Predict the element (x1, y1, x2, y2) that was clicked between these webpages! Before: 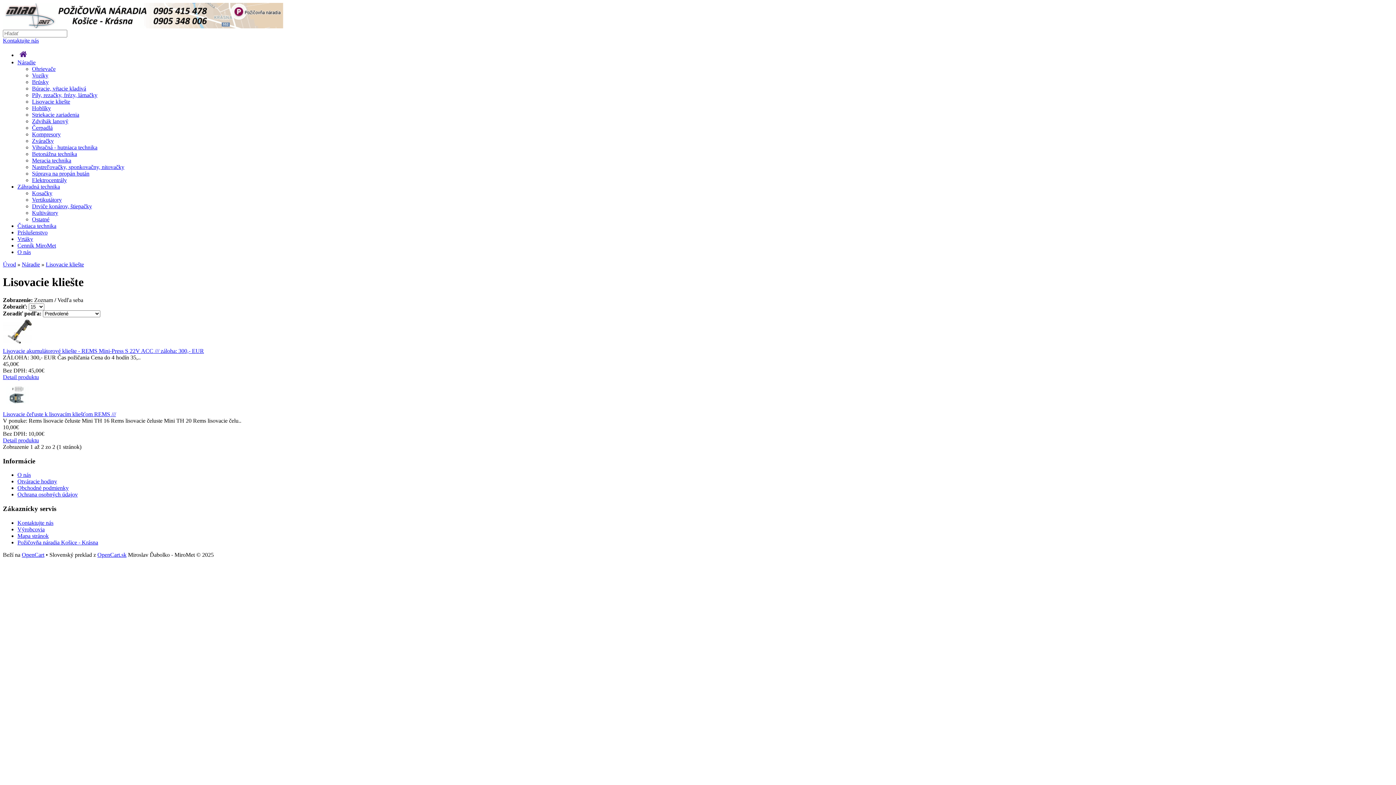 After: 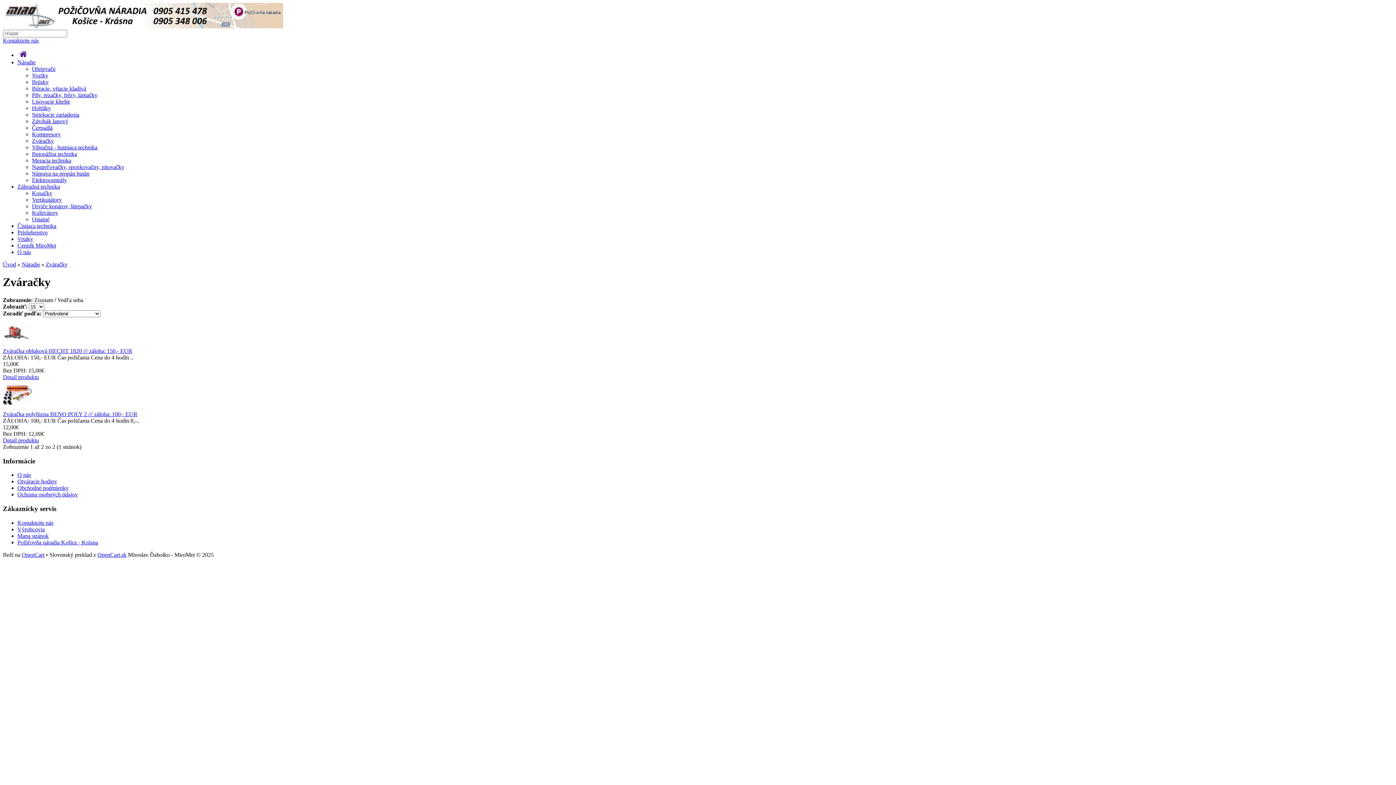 Action: label: Zváračky bbox: (32, 137, 53, 144)